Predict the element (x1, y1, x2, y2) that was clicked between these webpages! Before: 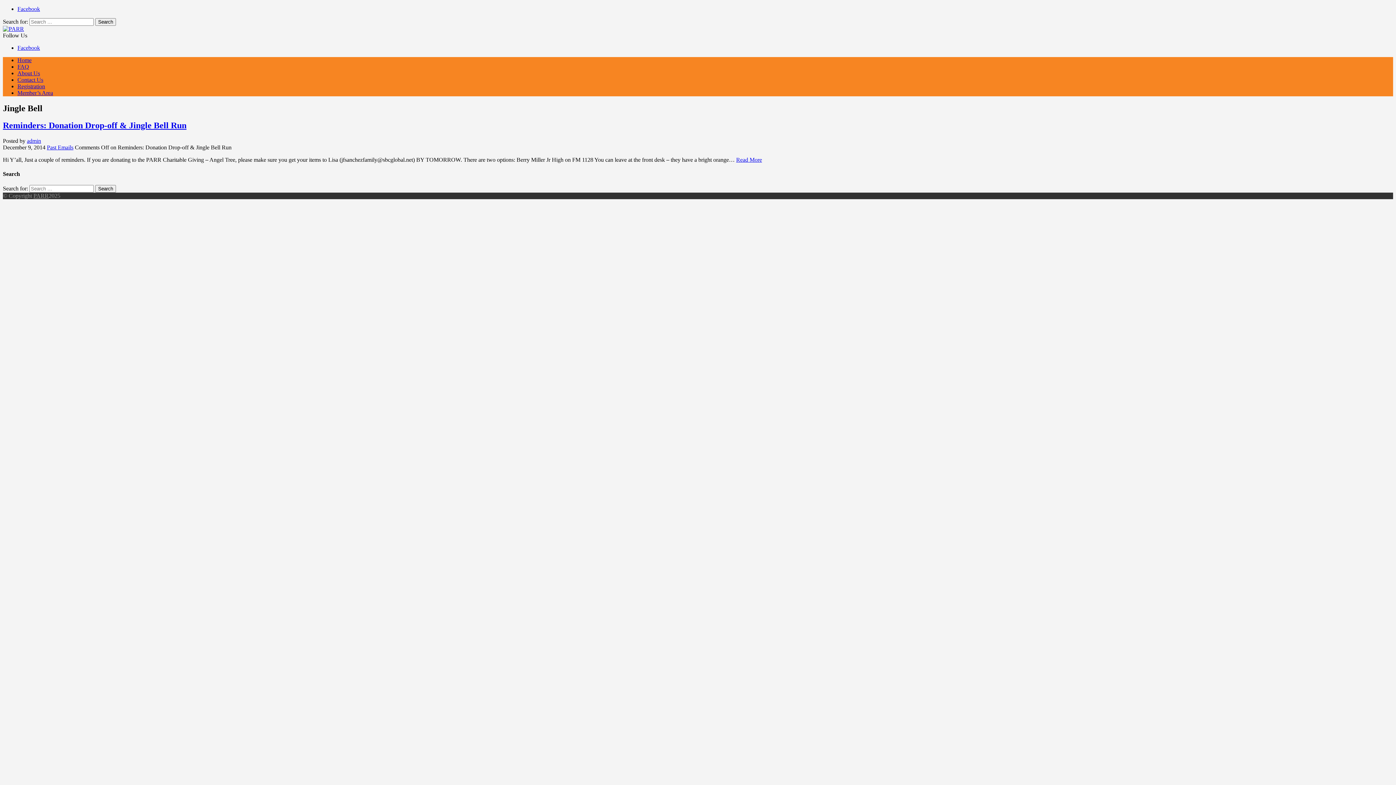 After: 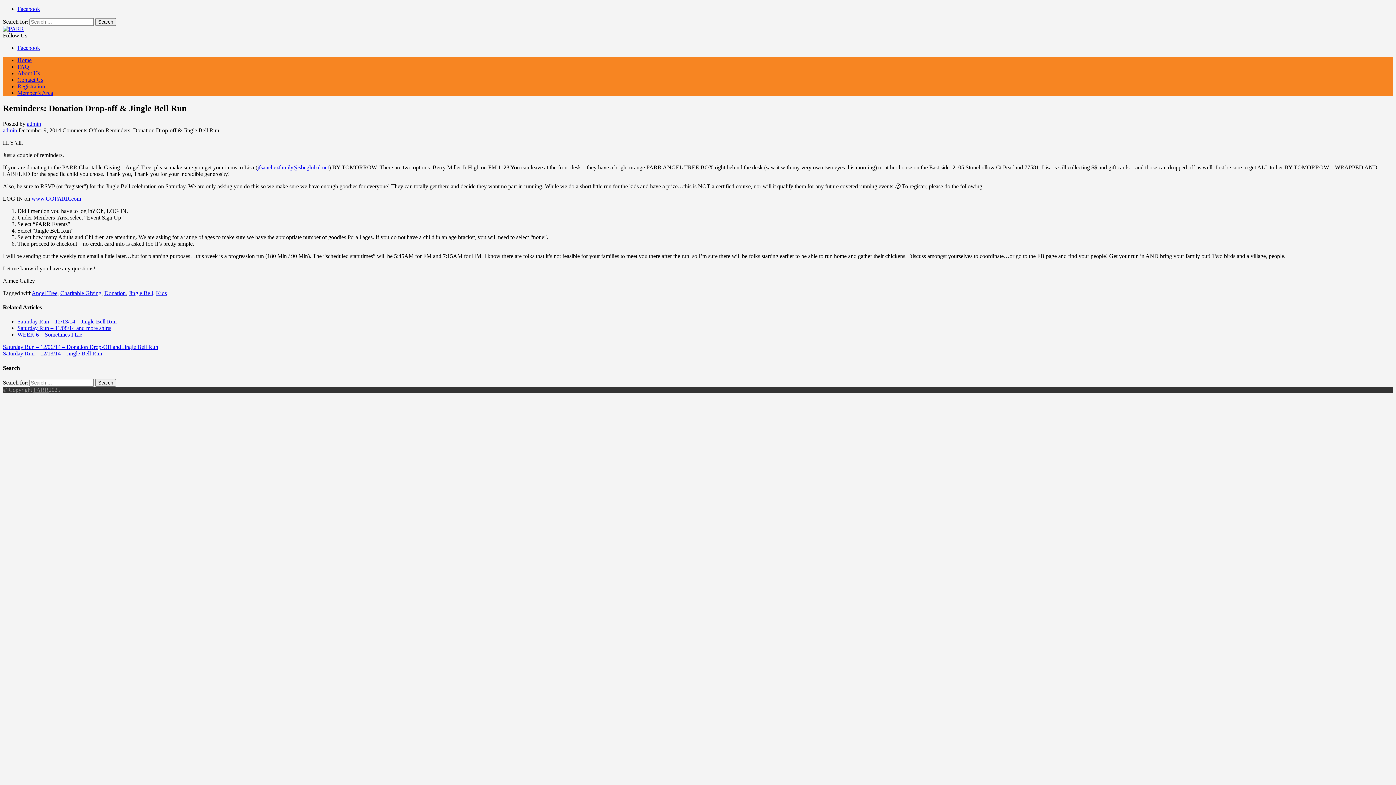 Action: bbox: (736, 156, 762, 162) label: Read More